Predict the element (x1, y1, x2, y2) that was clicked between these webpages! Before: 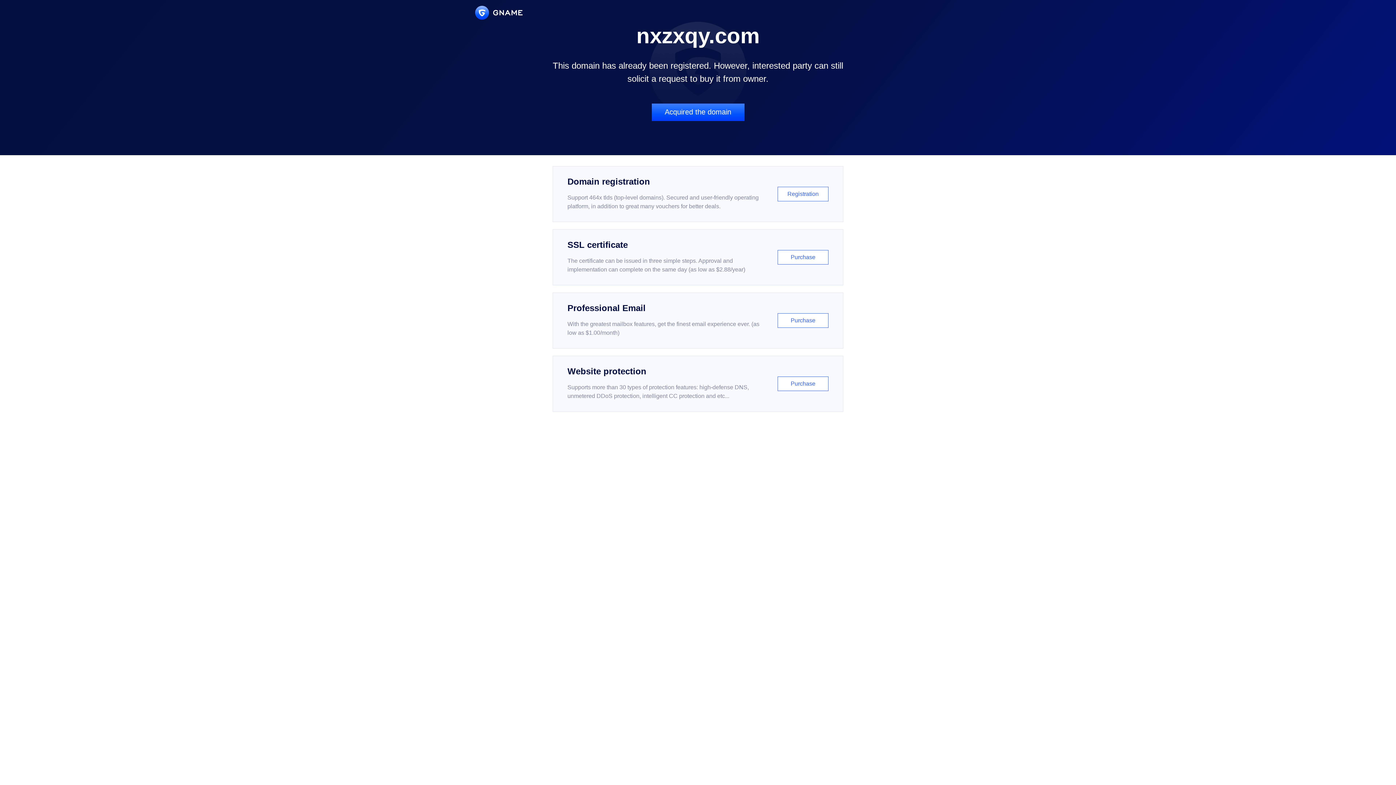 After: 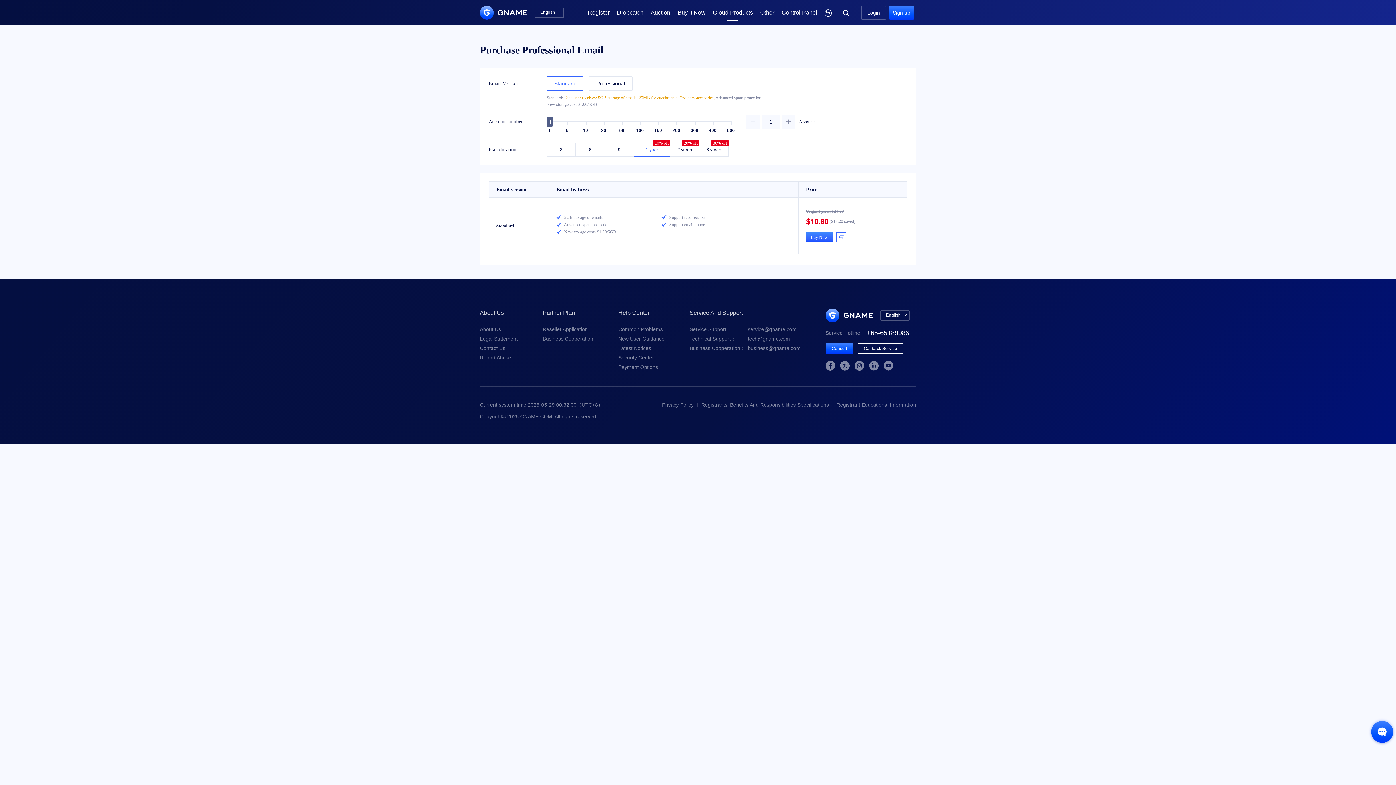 Action: bbox: (552, 292, 843, 348) label: Professional Email

With the greatest mailbox features, get the finest email experience ever. (as low as $1.00/month)

Purchase